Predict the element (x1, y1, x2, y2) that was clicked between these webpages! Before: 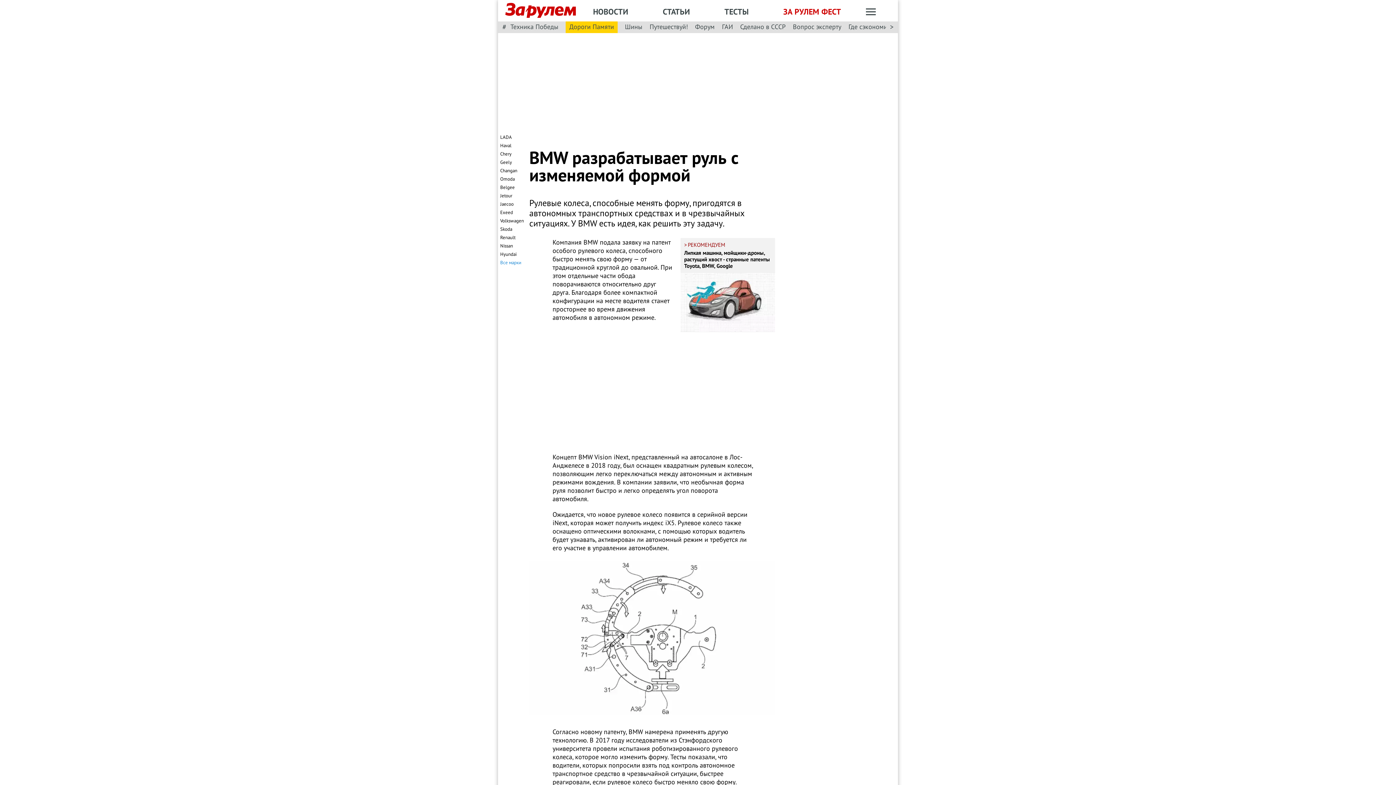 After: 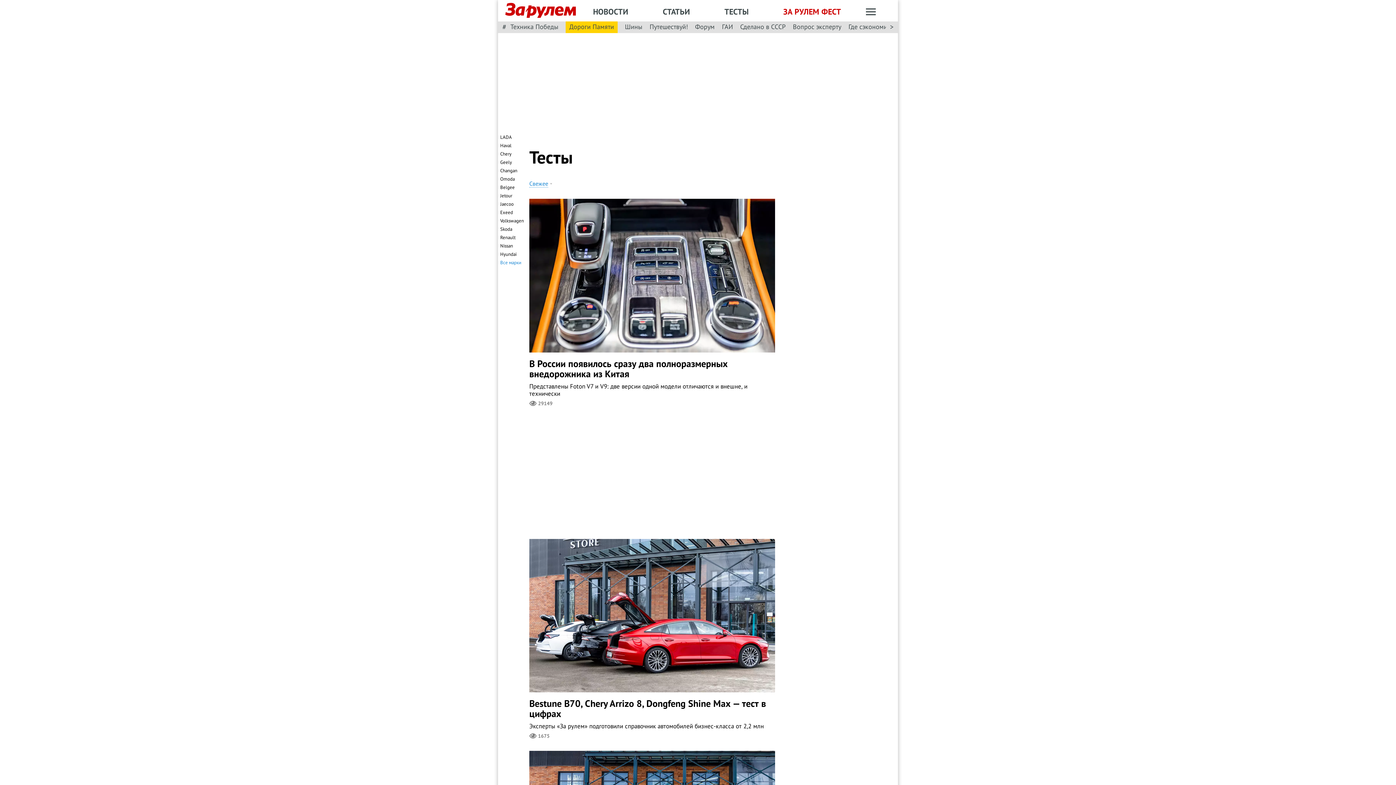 Action: label: ТЕСТЫ bbox: (724, 6, 749, 17)